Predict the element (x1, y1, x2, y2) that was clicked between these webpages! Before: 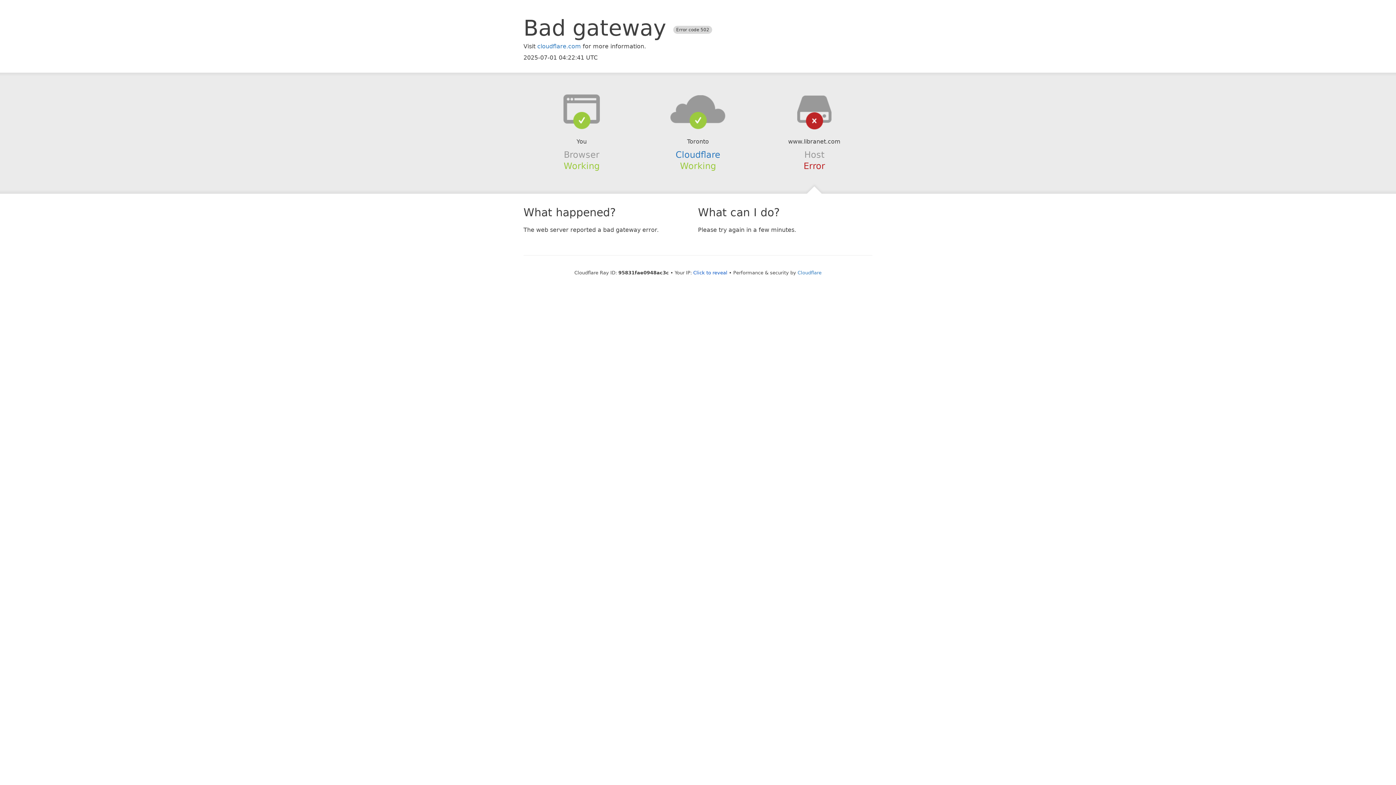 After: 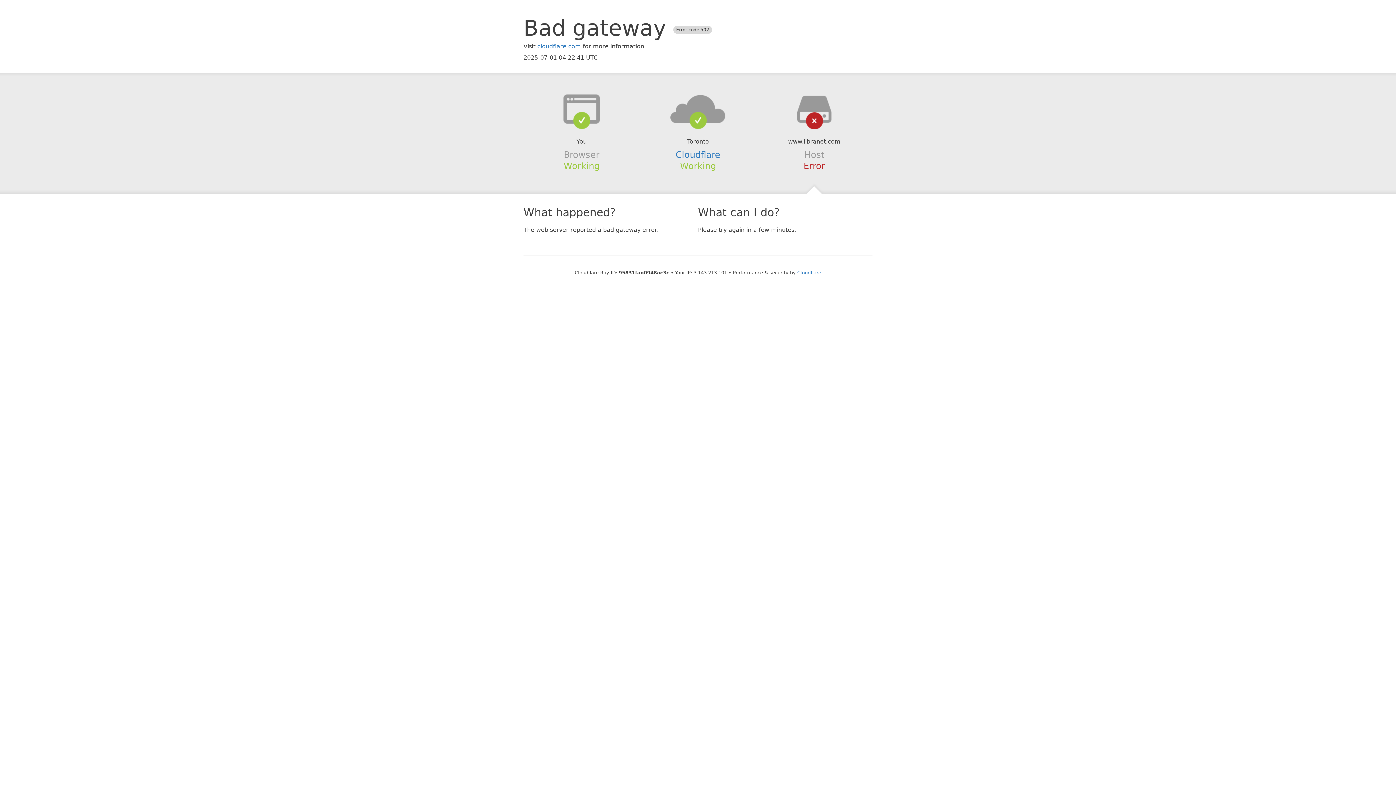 Action: label: Click to reveal bbox: (693, 270, 727, 275)